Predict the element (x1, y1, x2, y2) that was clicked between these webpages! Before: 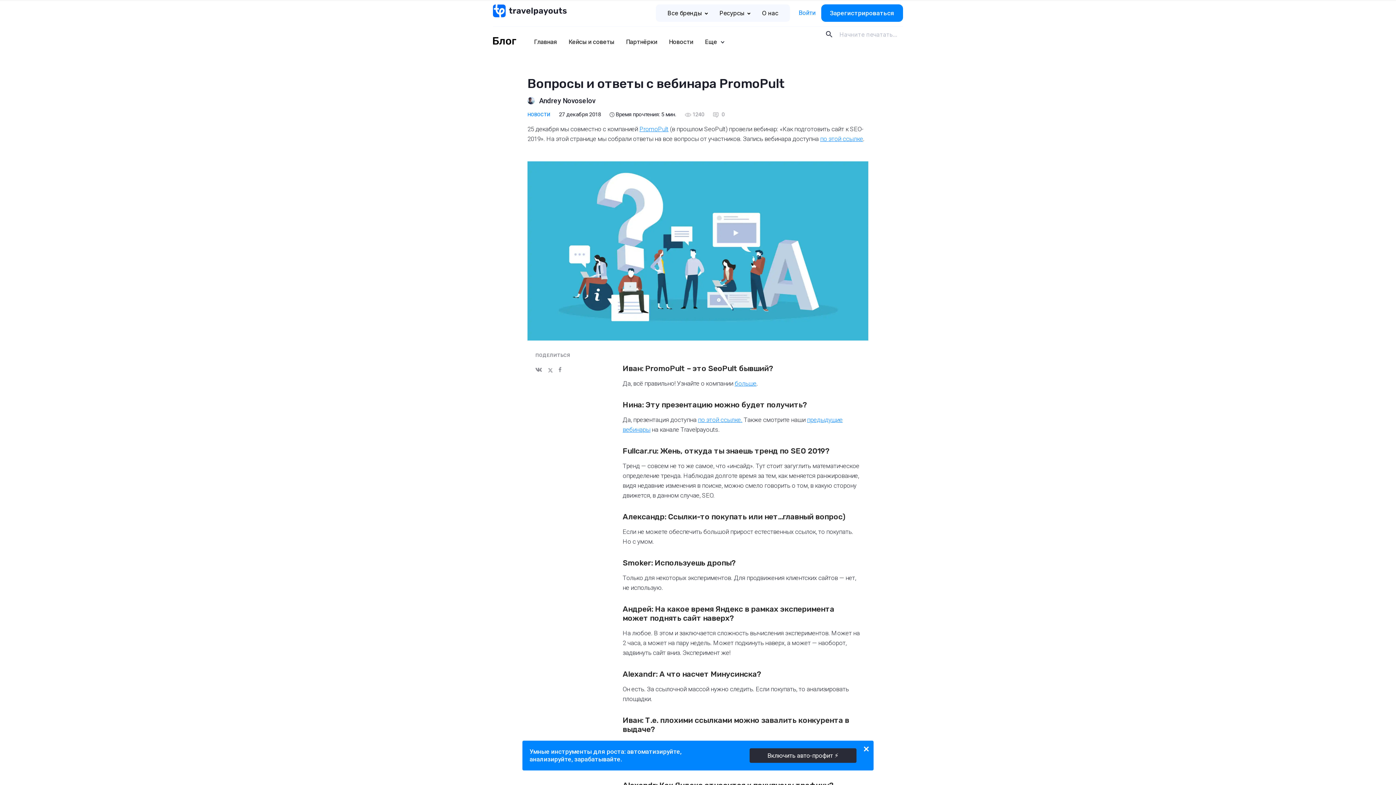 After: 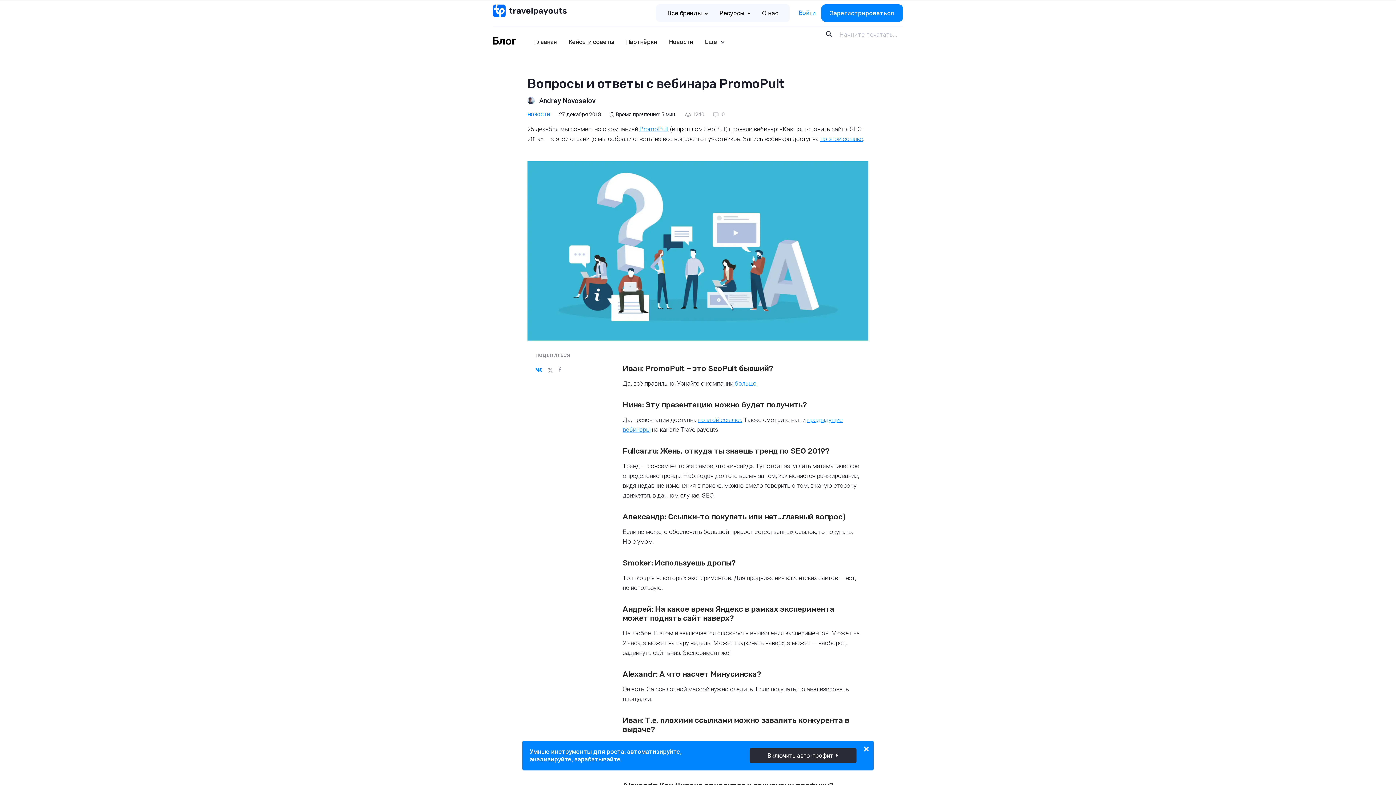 Action: bbox: (535, 365, 542, 373)